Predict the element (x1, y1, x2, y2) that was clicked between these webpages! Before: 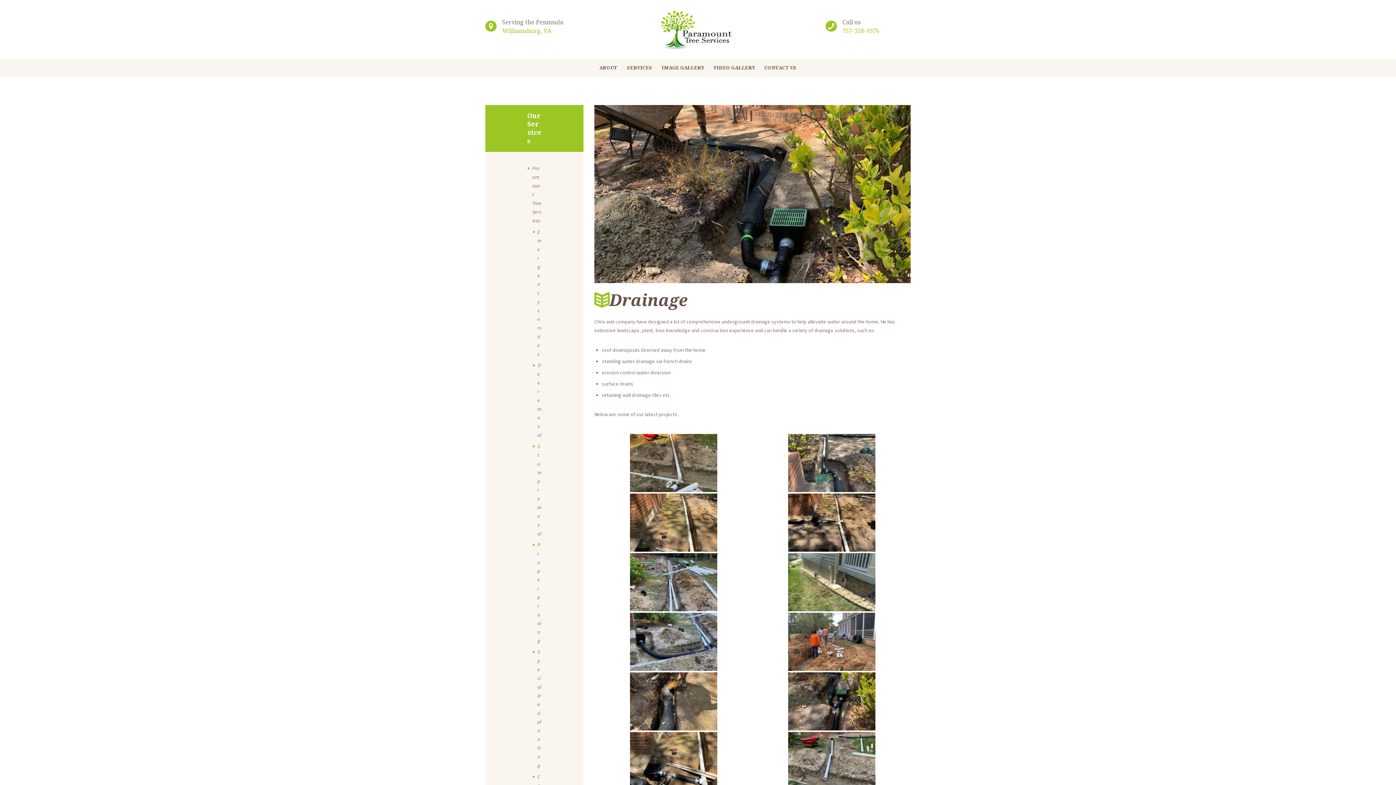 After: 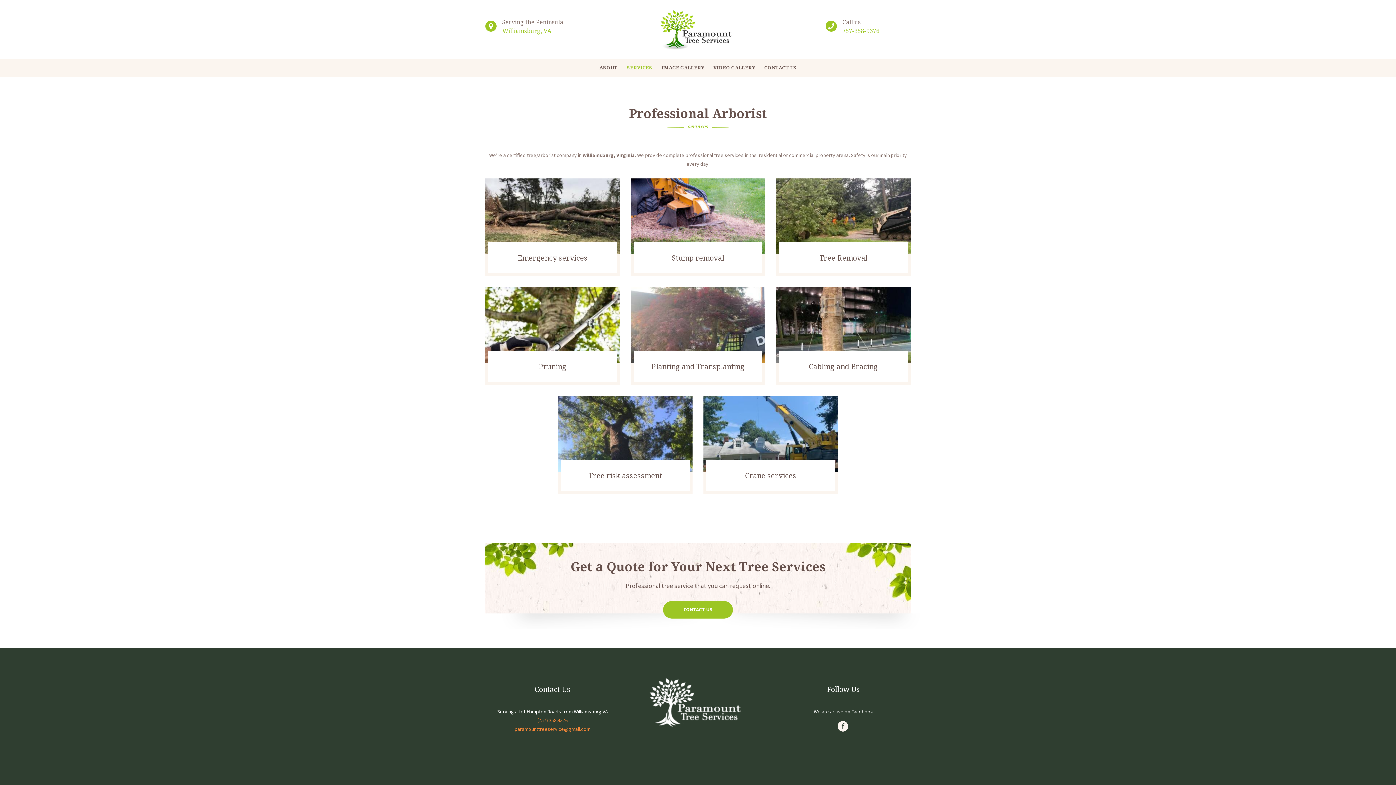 Action: label: SERVICES bbox: (622, 59, 657, 76)